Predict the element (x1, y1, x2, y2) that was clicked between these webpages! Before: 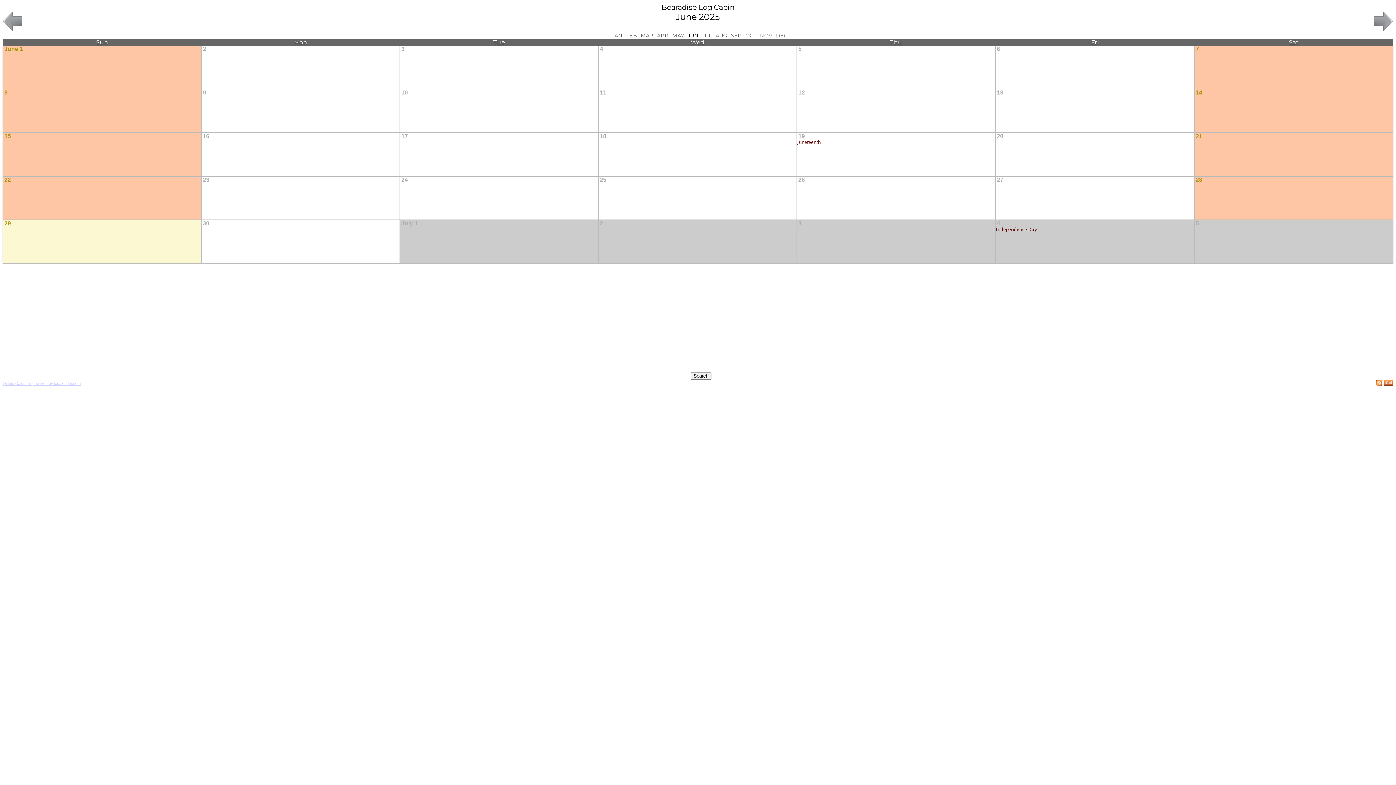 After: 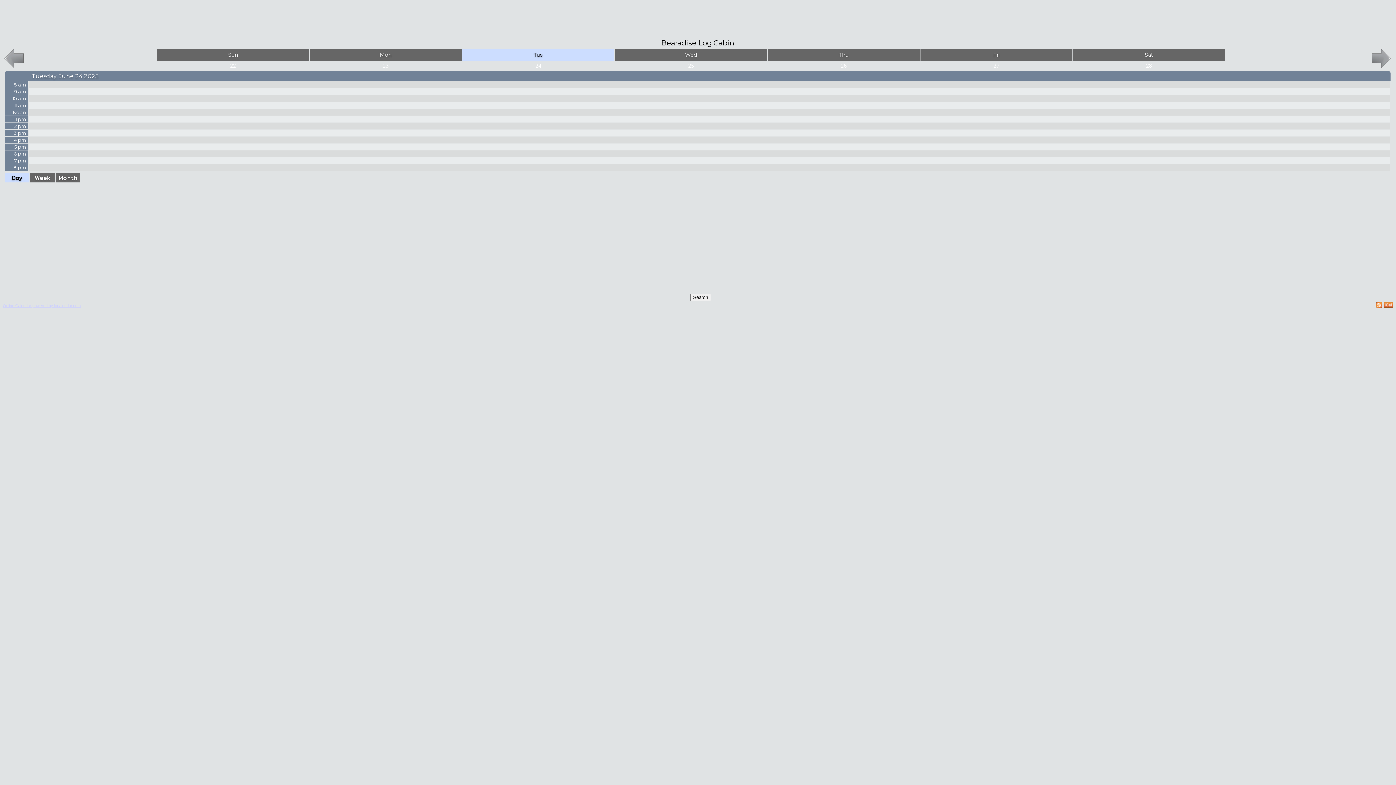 Action: bbox: (400, 176, 408, 182) label: 24